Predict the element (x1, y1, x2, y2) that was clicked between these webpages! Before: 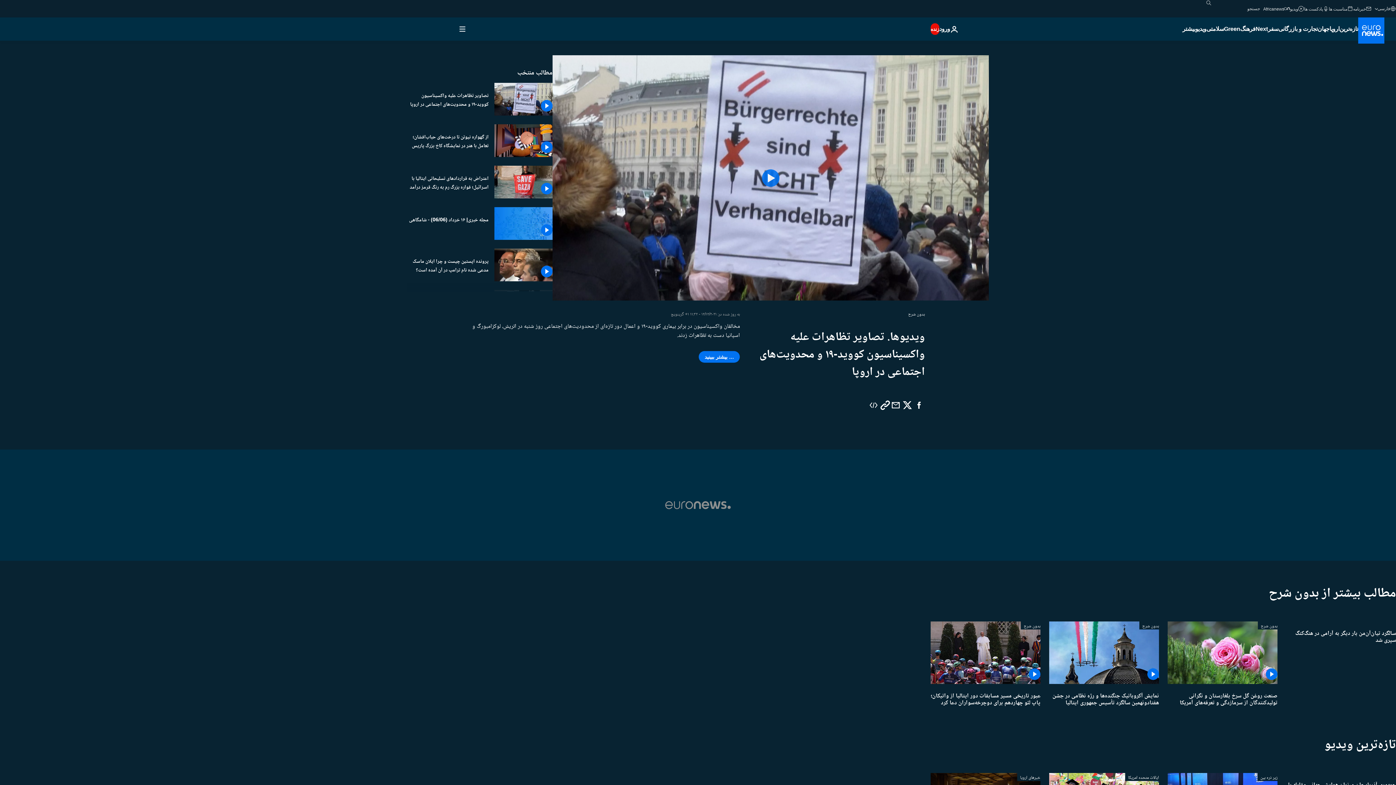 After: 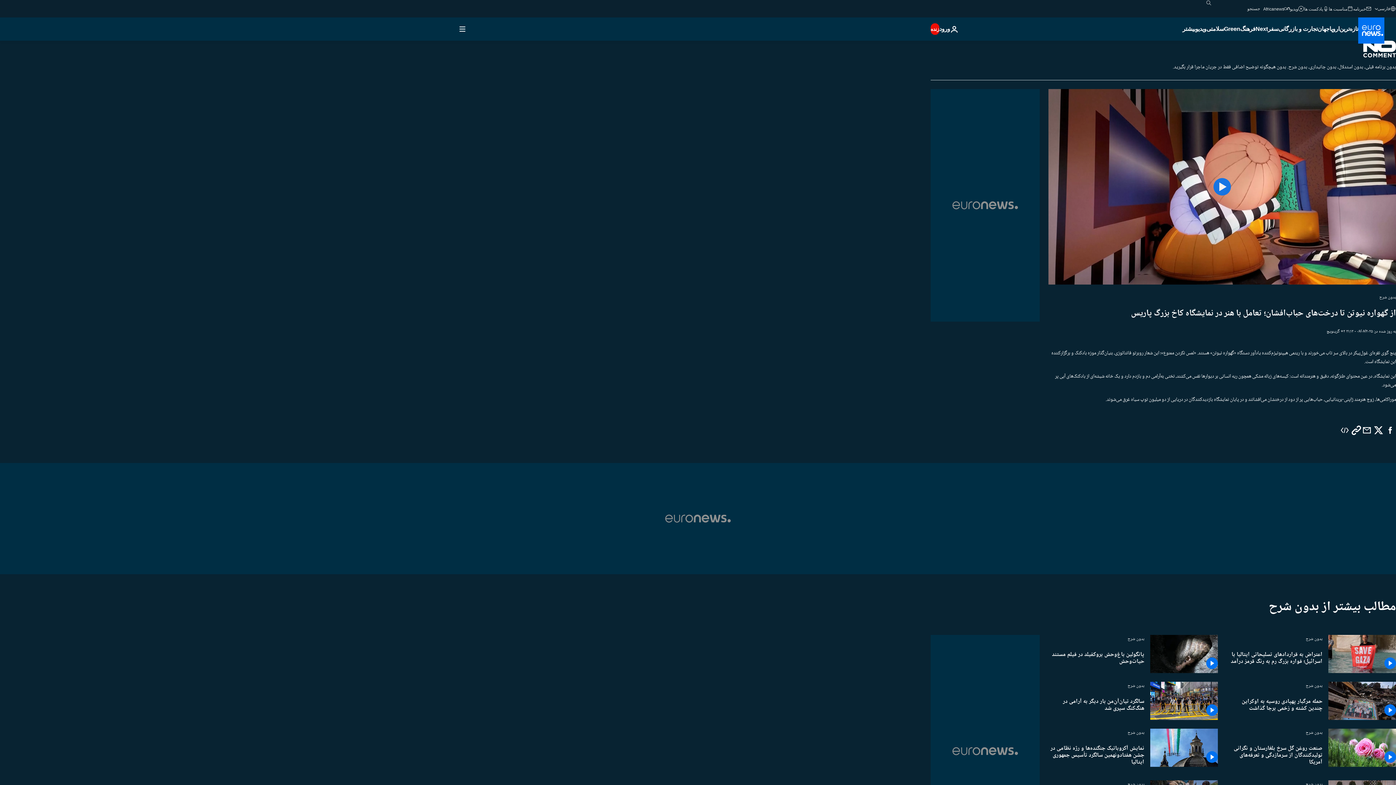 Action: bbox: (908, 312, 925, 317) label: بدون شرح